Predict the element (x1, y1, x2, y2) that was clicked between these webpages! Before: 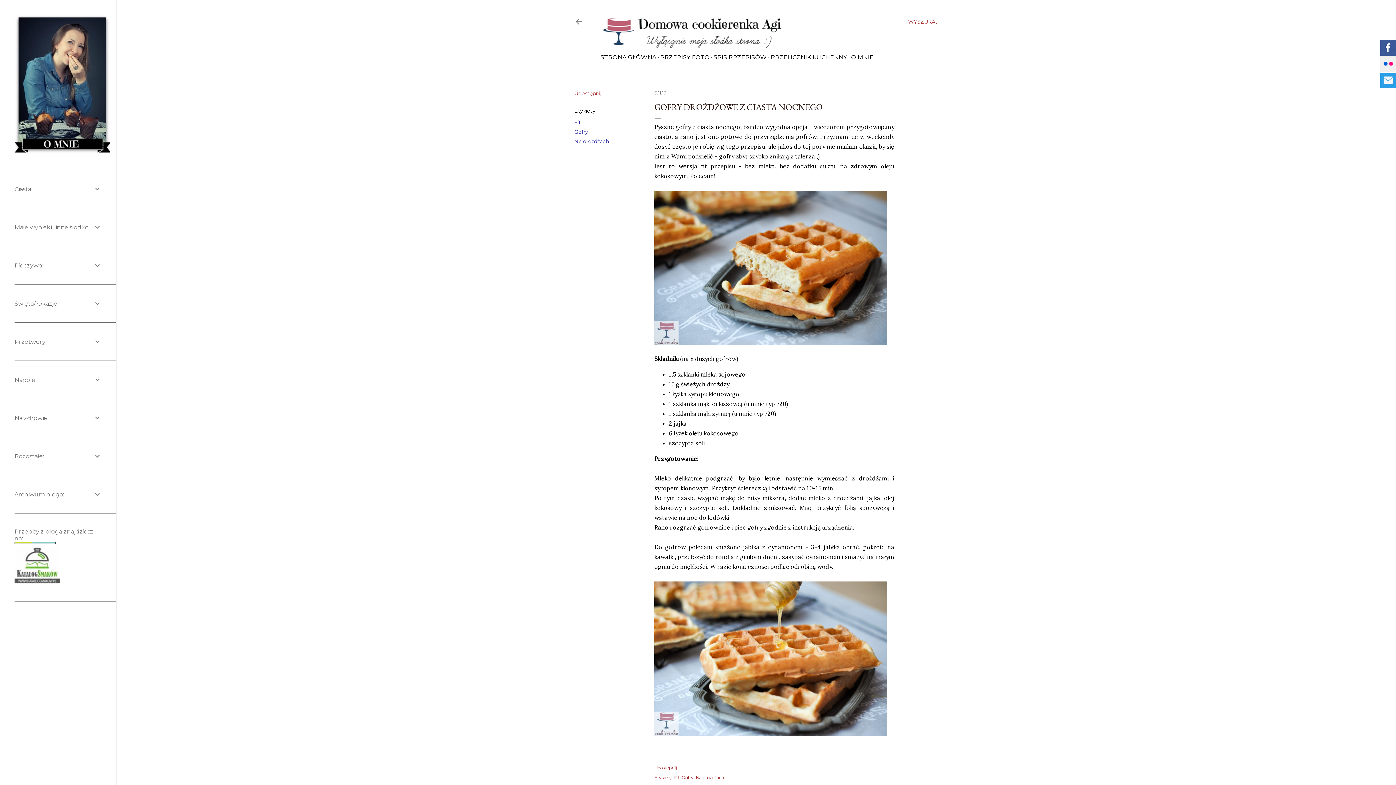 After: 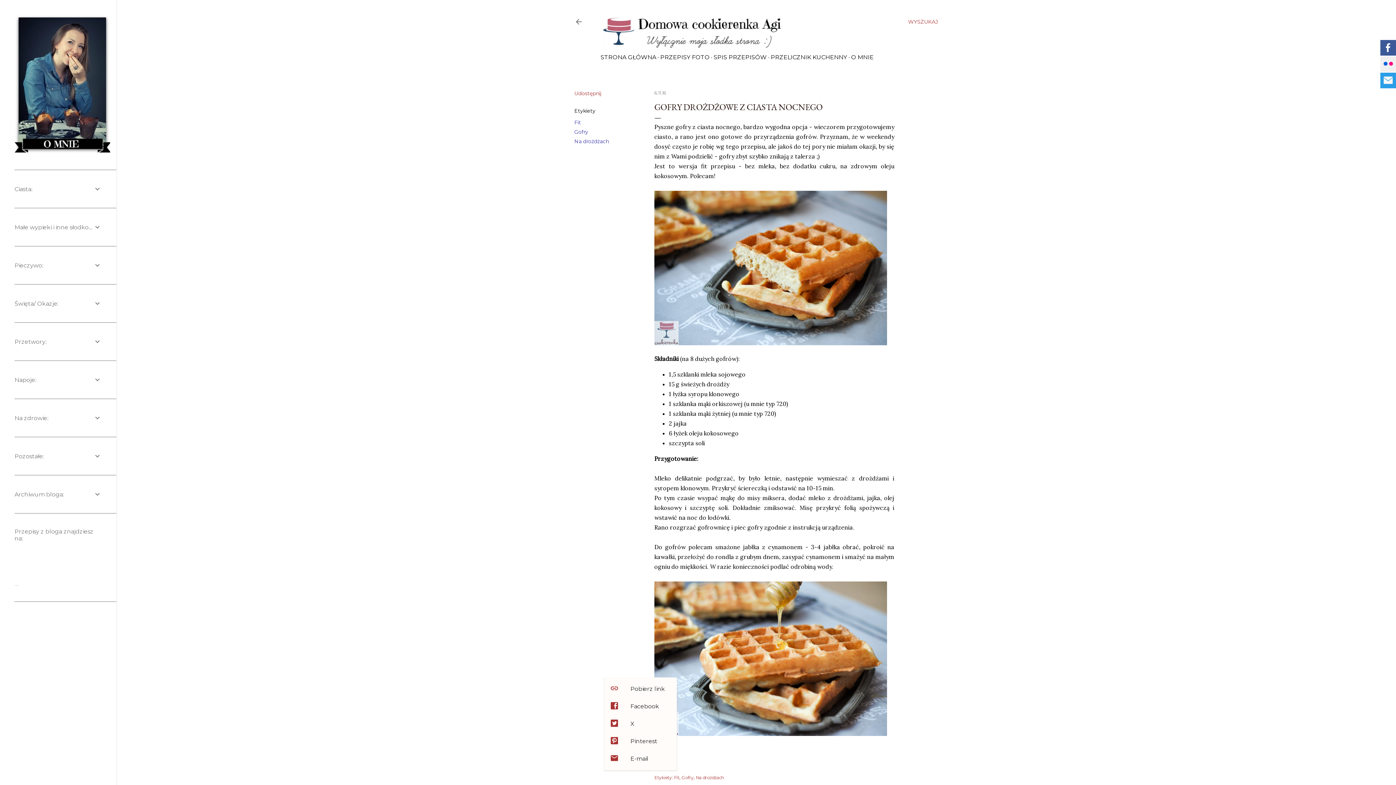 Action: bbox: (654, 765, 677, 770) label: Udostępnij